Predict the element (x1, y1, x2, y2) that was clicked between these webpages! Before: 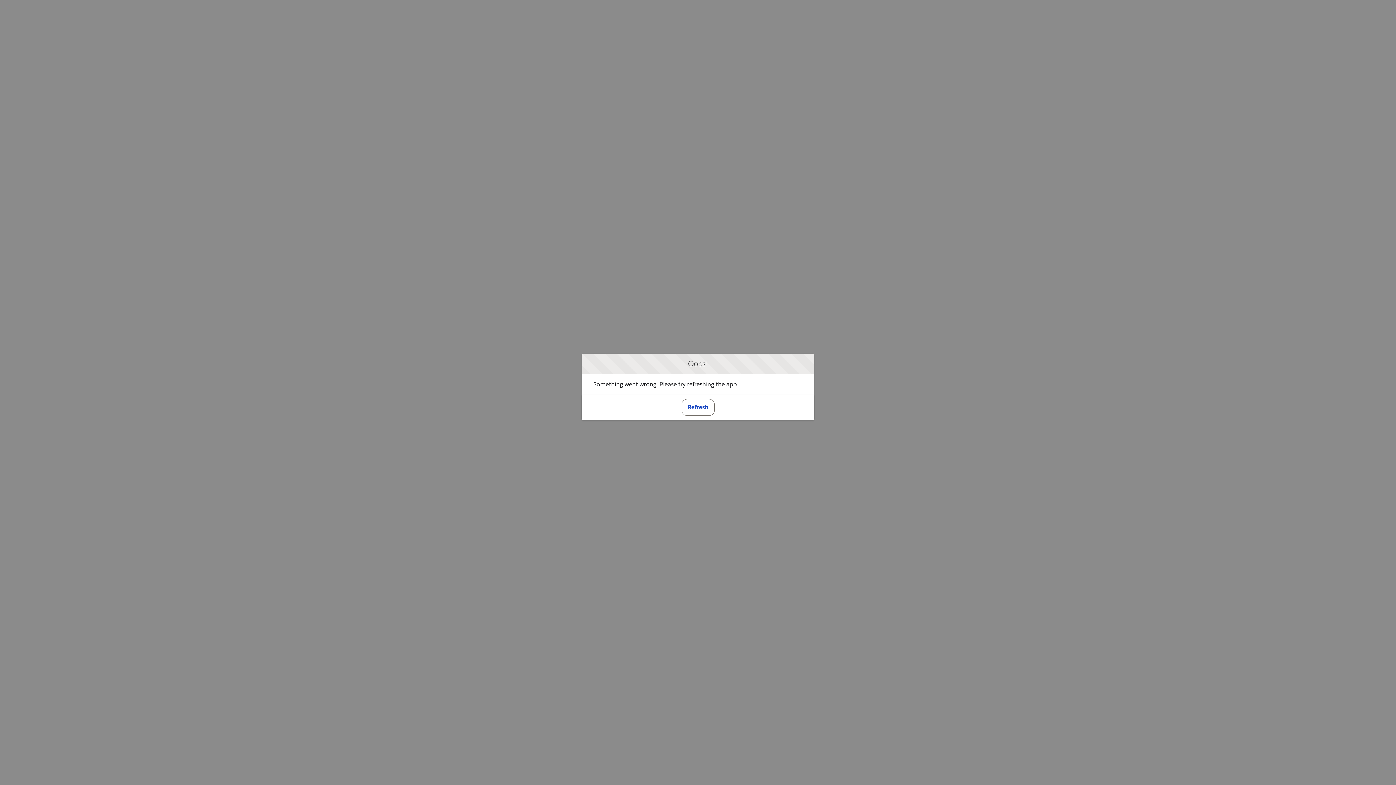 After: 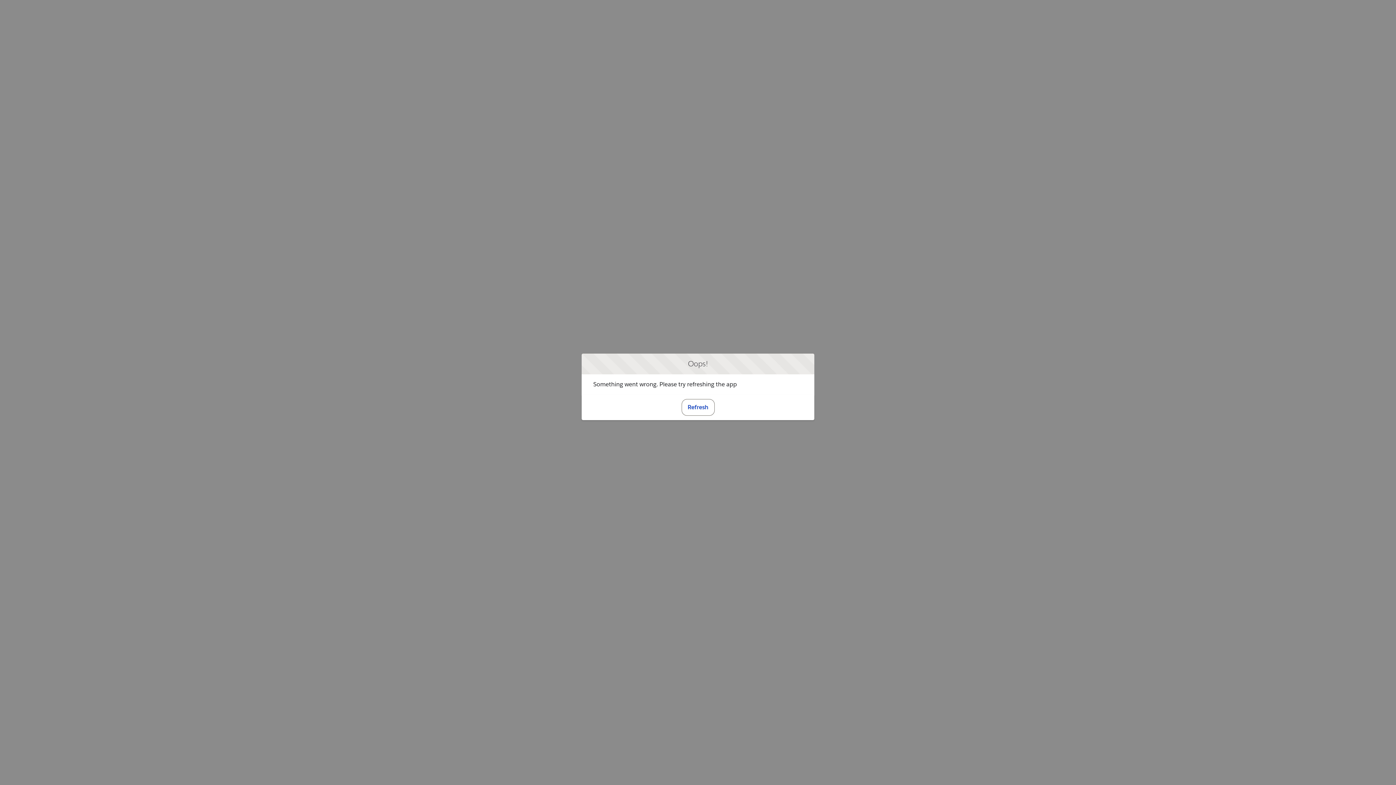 Action: bbox: (681, 399, 714, 415) label: Refresh